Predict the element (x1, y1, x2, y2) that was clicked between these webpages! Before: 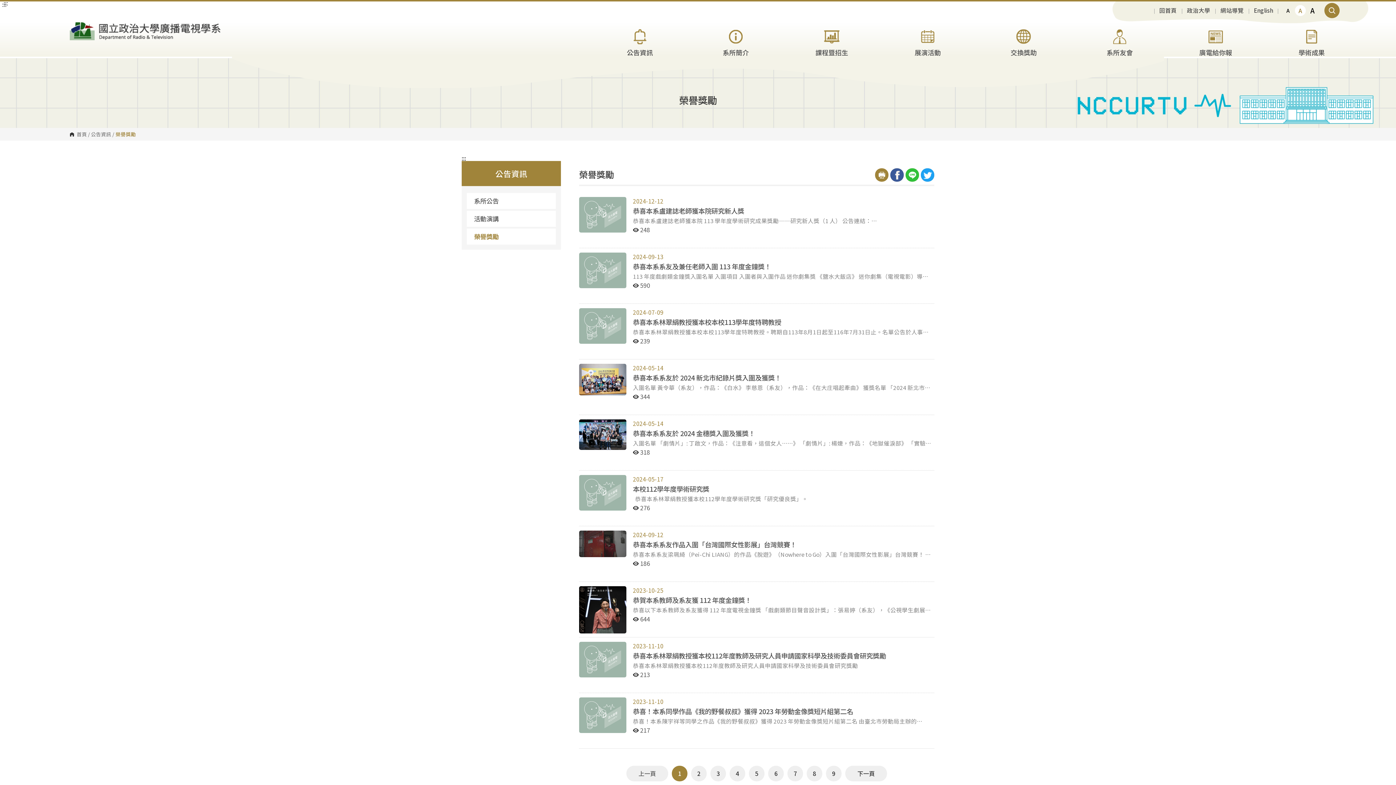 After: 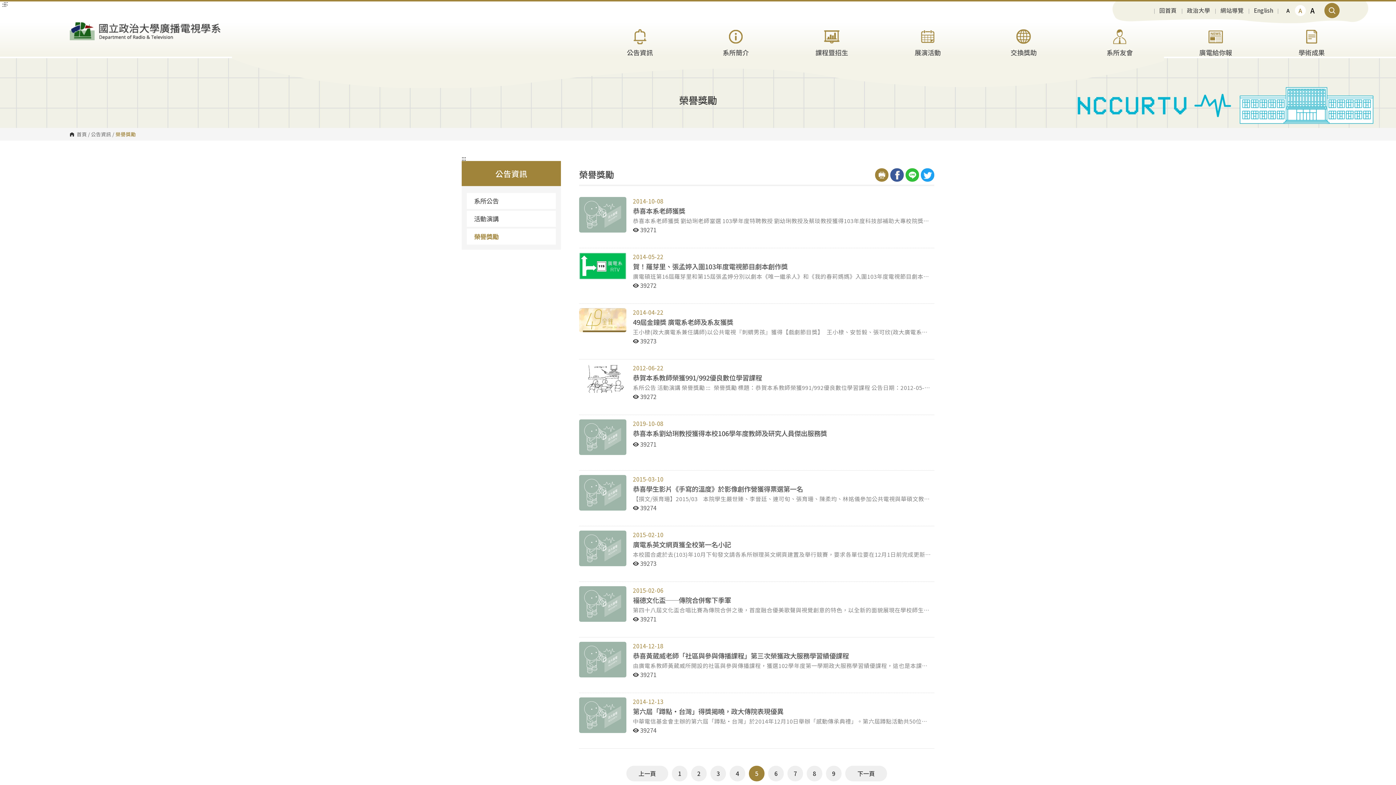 Action: label: 5 bbox: (749, 766, 764, 781)